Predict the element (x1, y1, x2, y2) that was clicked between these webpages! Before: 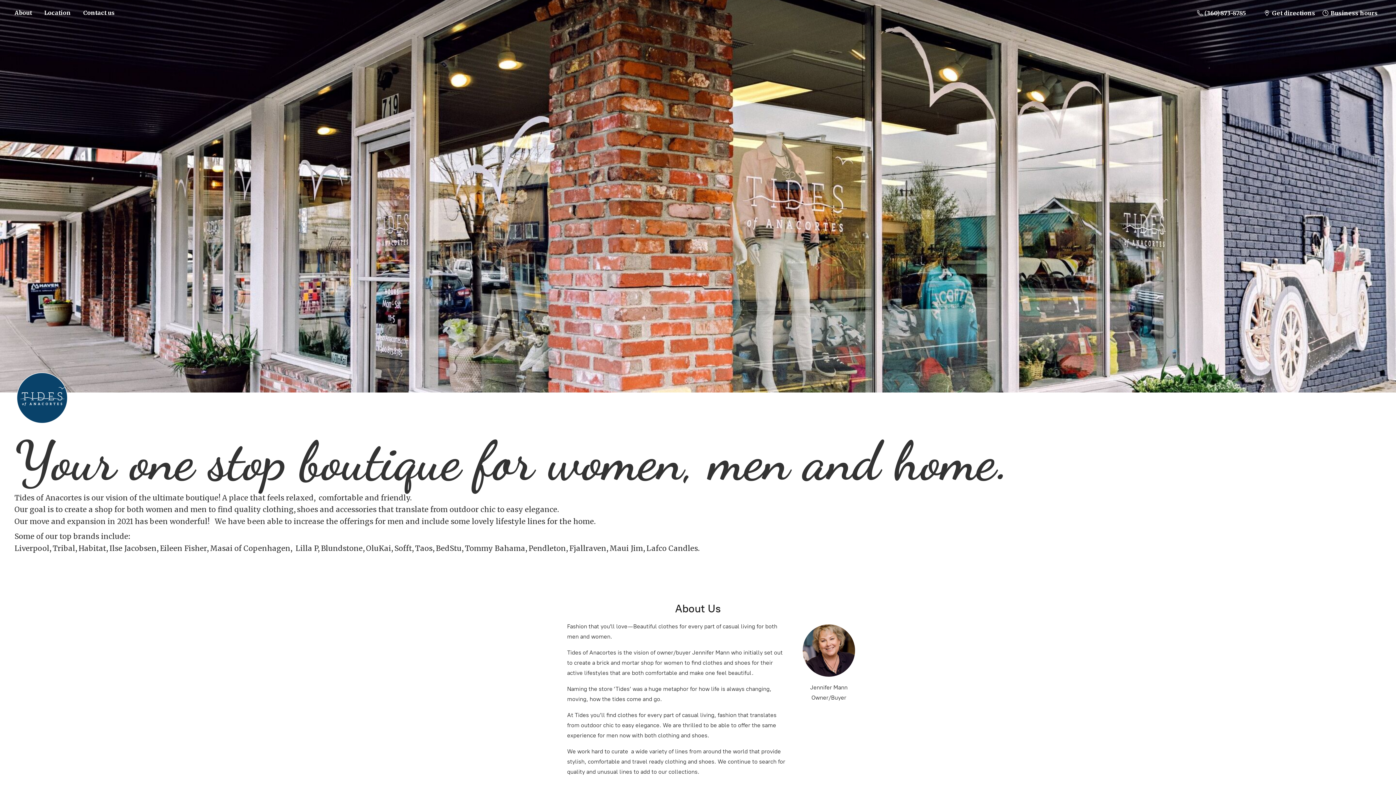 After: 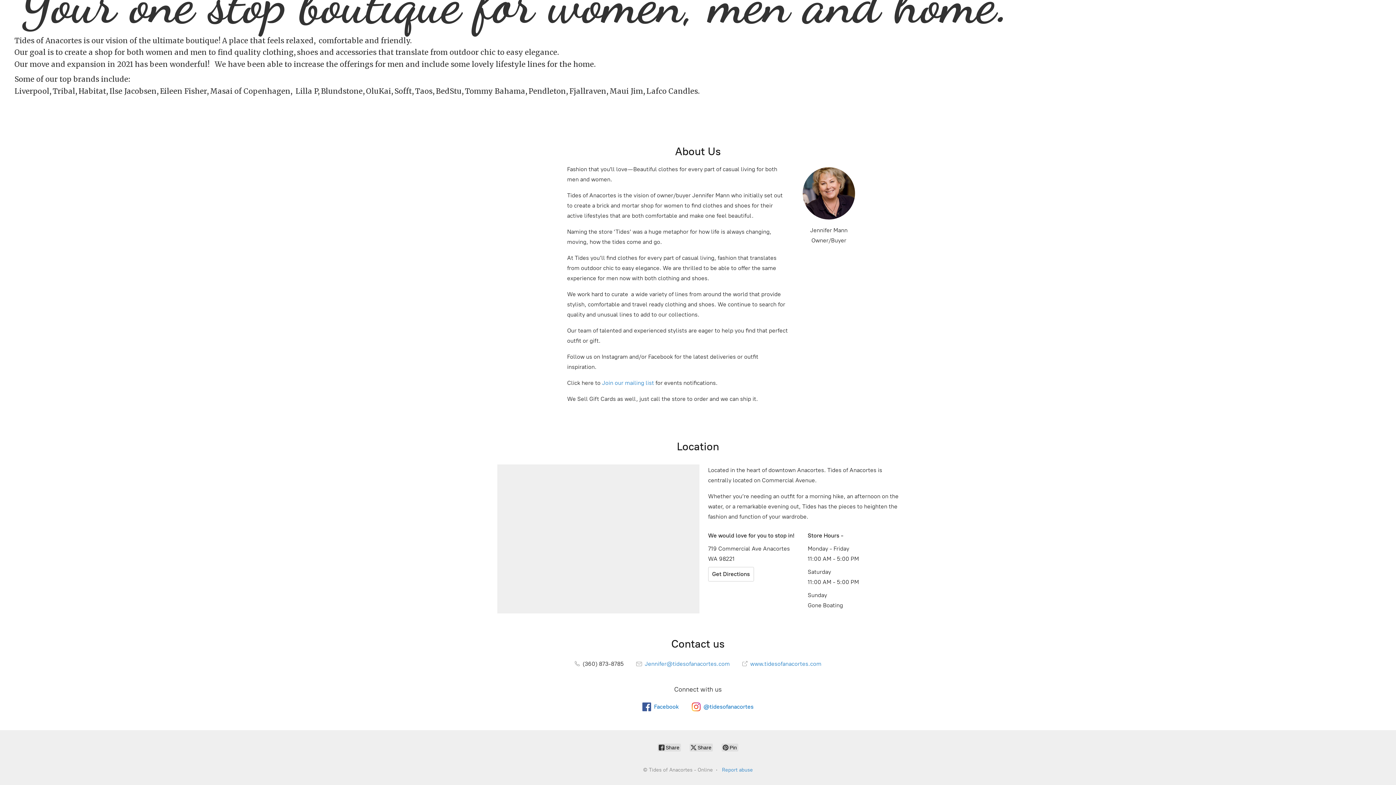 Action: bbox: (38, 7, 76, 17) label: Location